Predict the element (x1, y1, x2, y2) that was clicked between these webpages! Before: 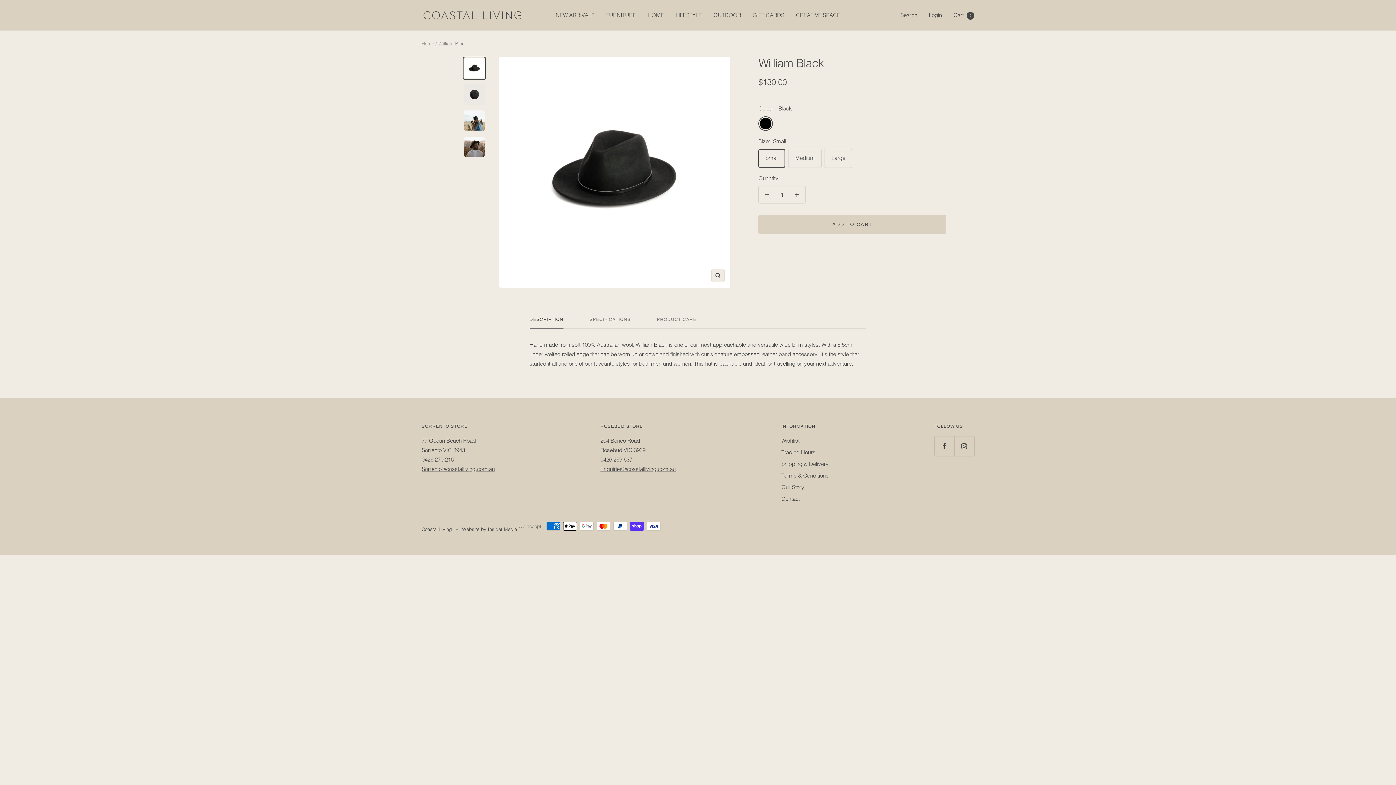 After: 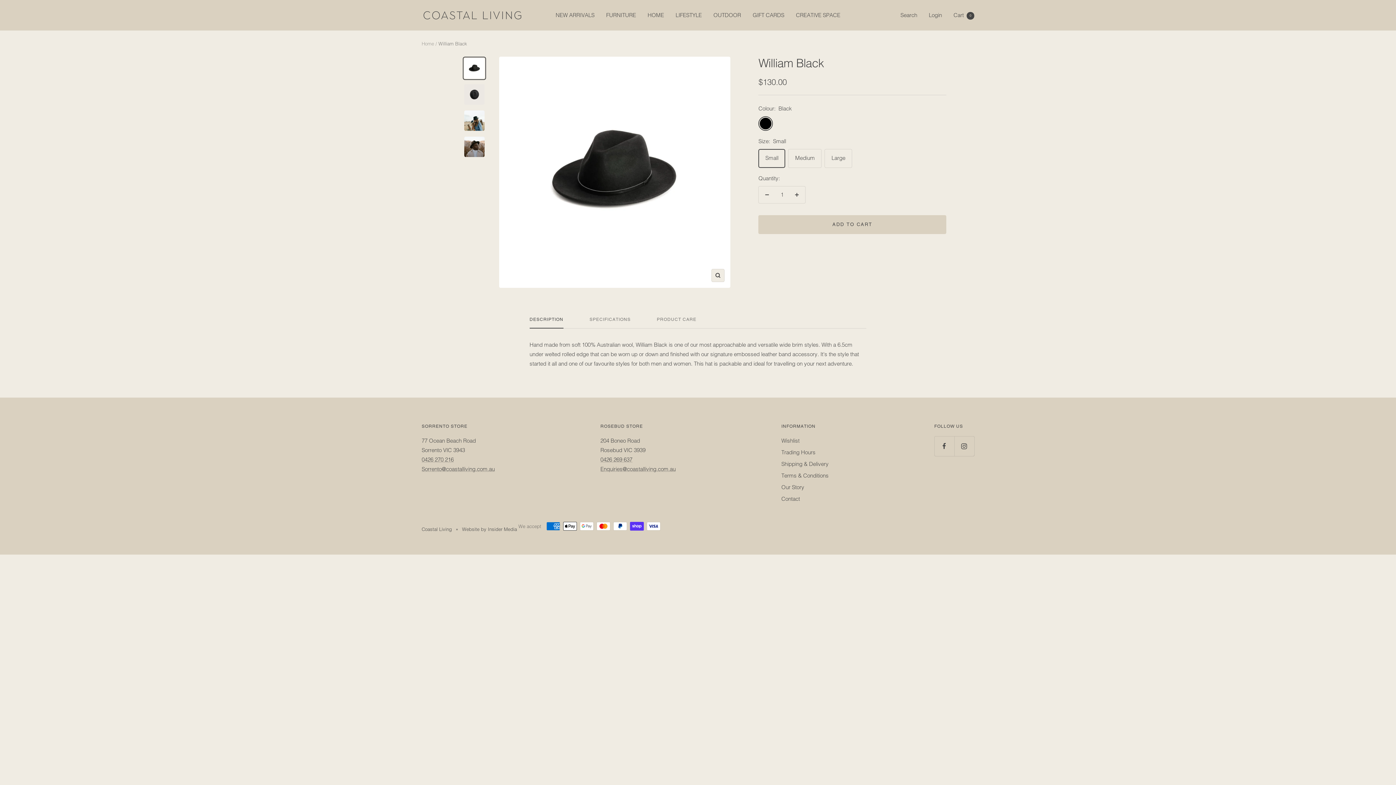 Action: bbox: (759, 186, 775, 203) label: Decrease quantity